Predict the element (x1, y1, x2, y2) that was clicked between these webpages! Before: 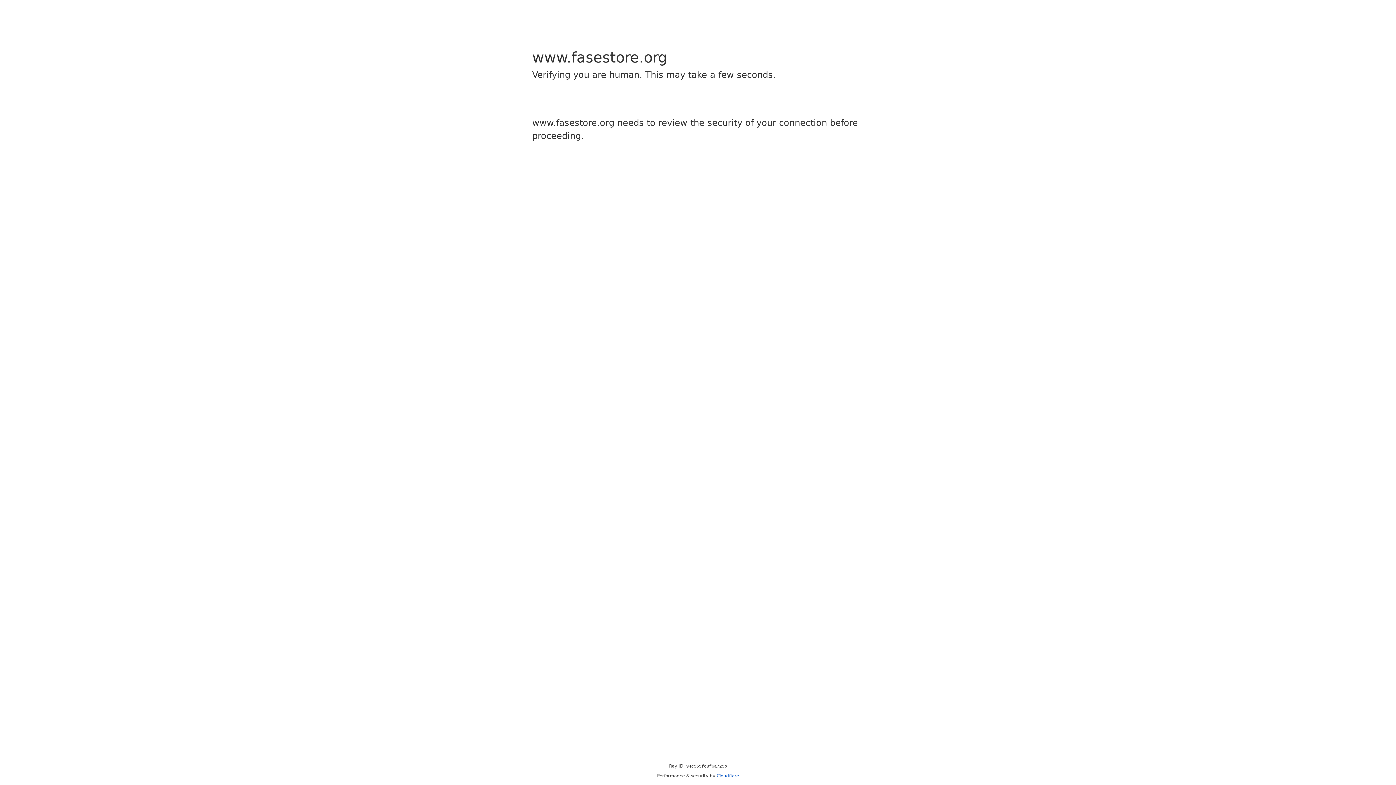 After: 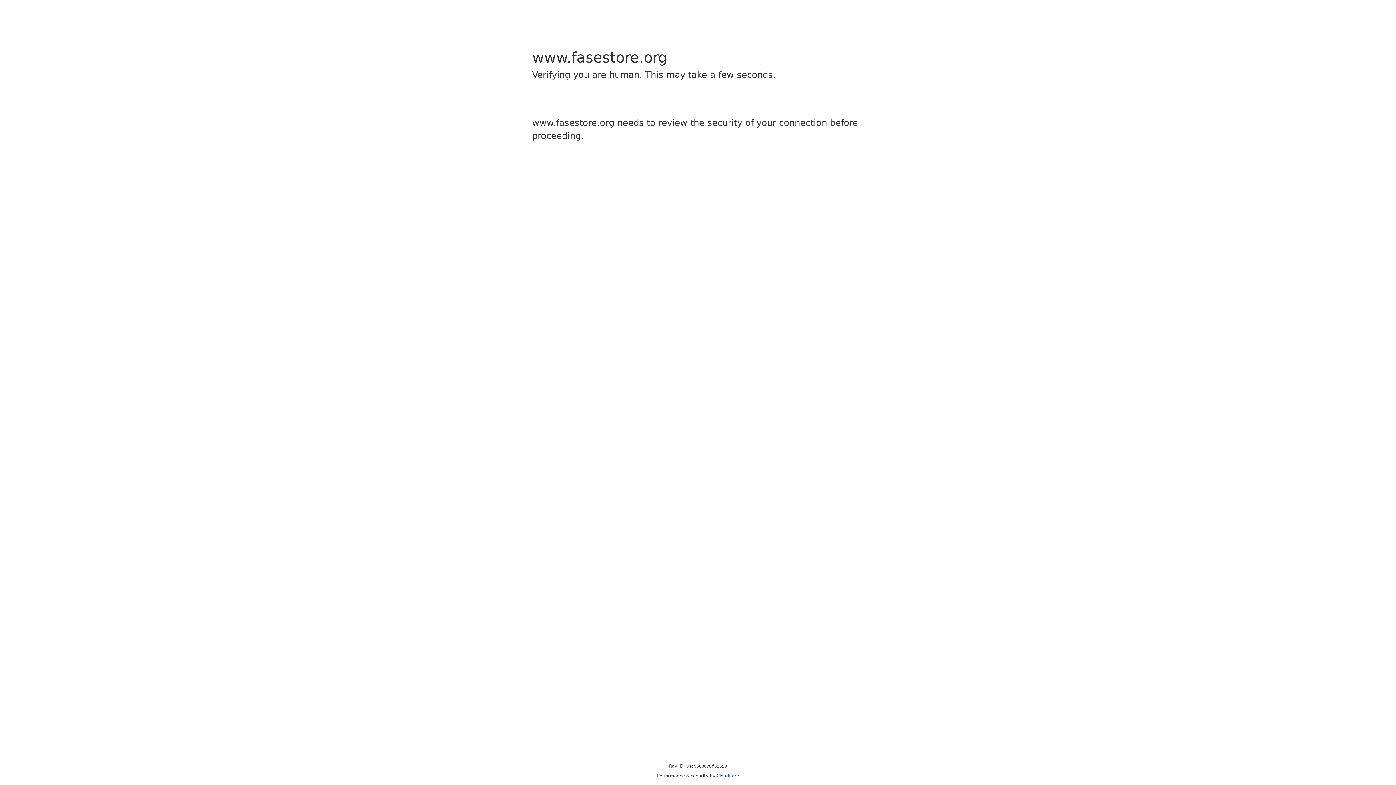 Action: label: Cloudflare bbox: (716, 773, 739, 778)